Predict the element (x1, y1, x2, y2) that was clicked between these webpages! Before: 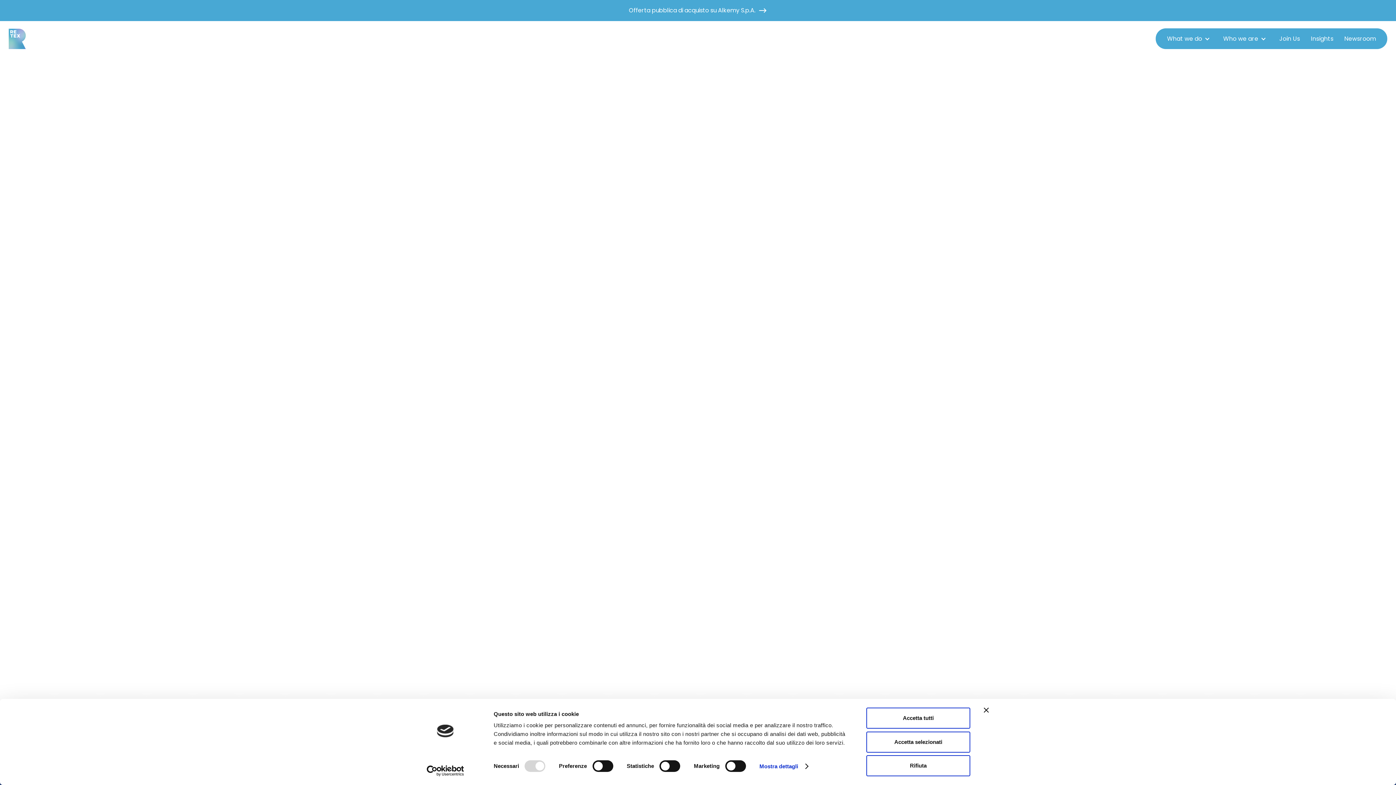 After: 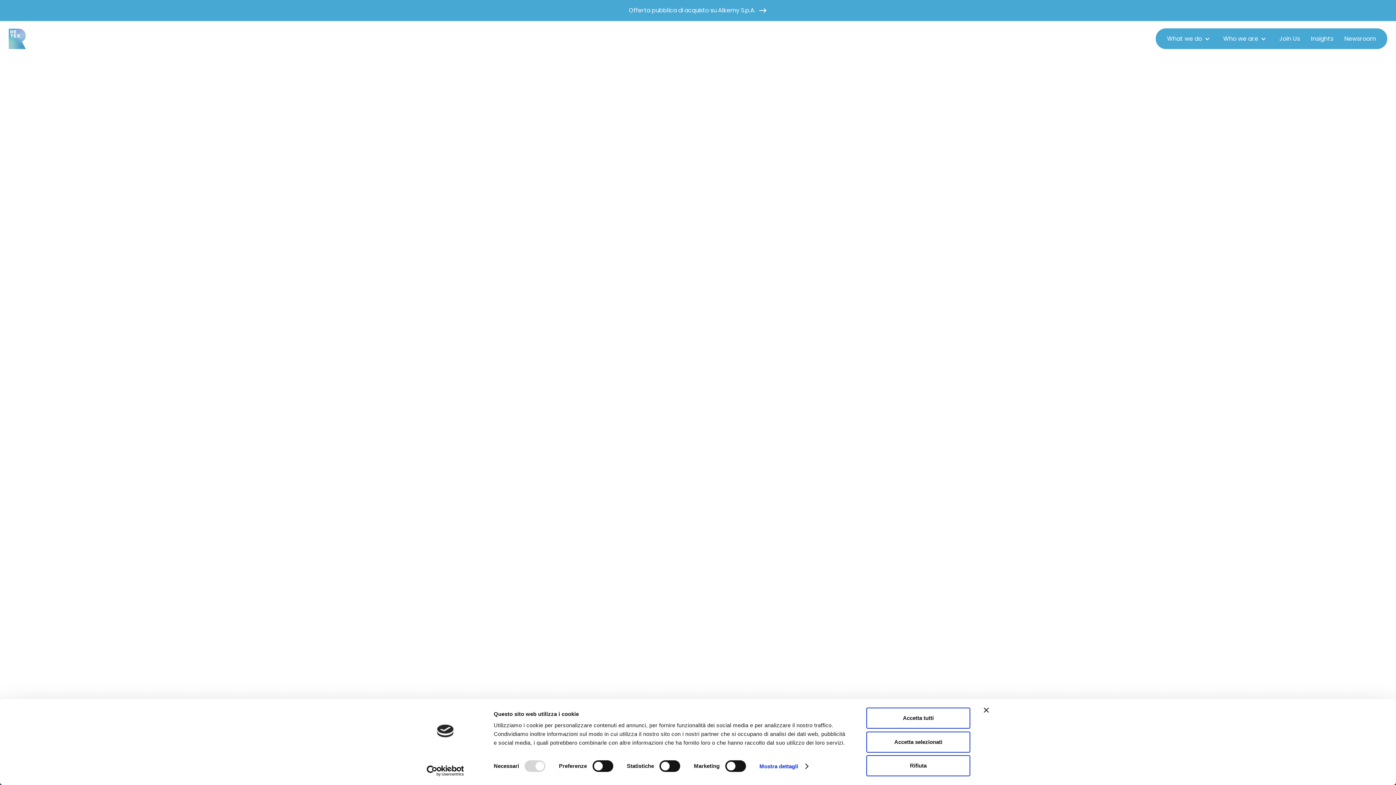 Action: label: home bbox: (8, 28, 29, 48)